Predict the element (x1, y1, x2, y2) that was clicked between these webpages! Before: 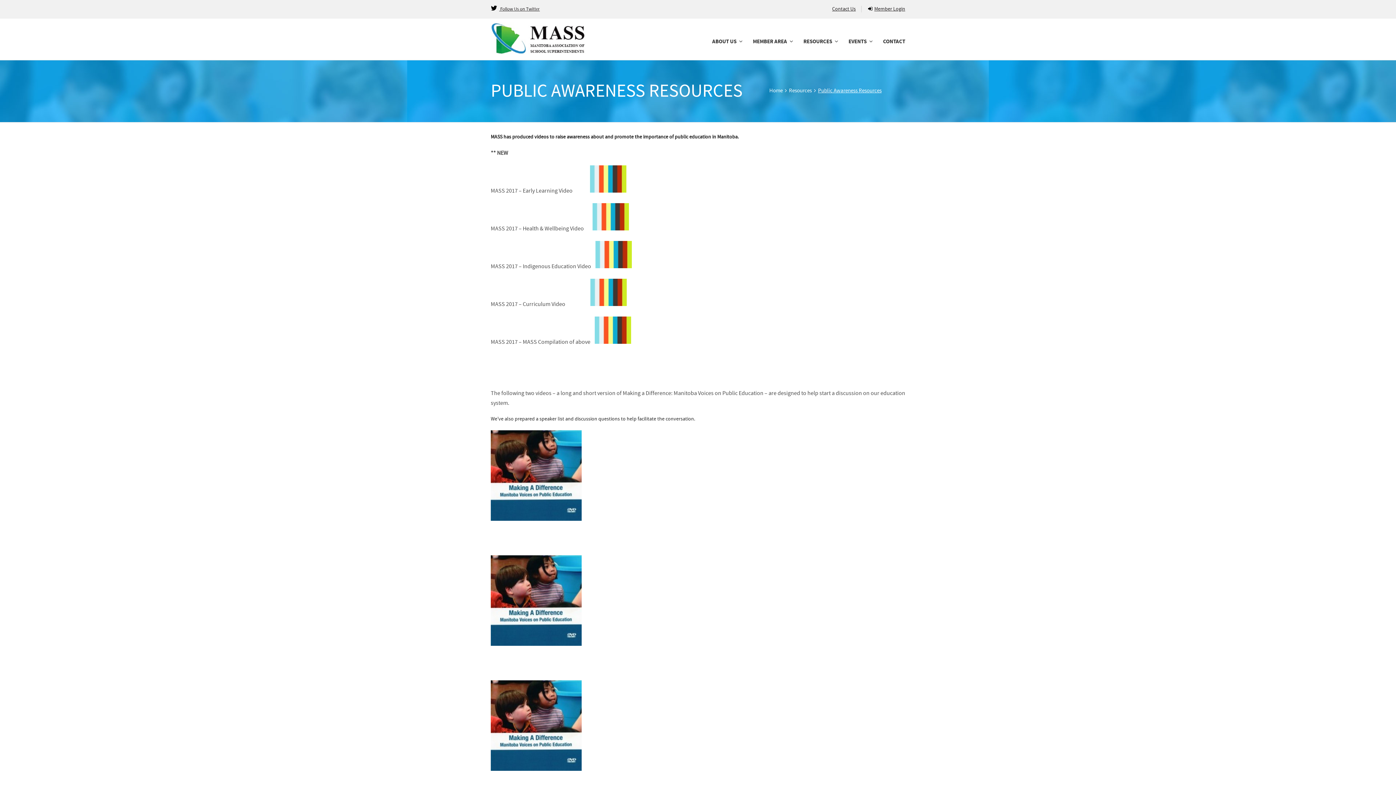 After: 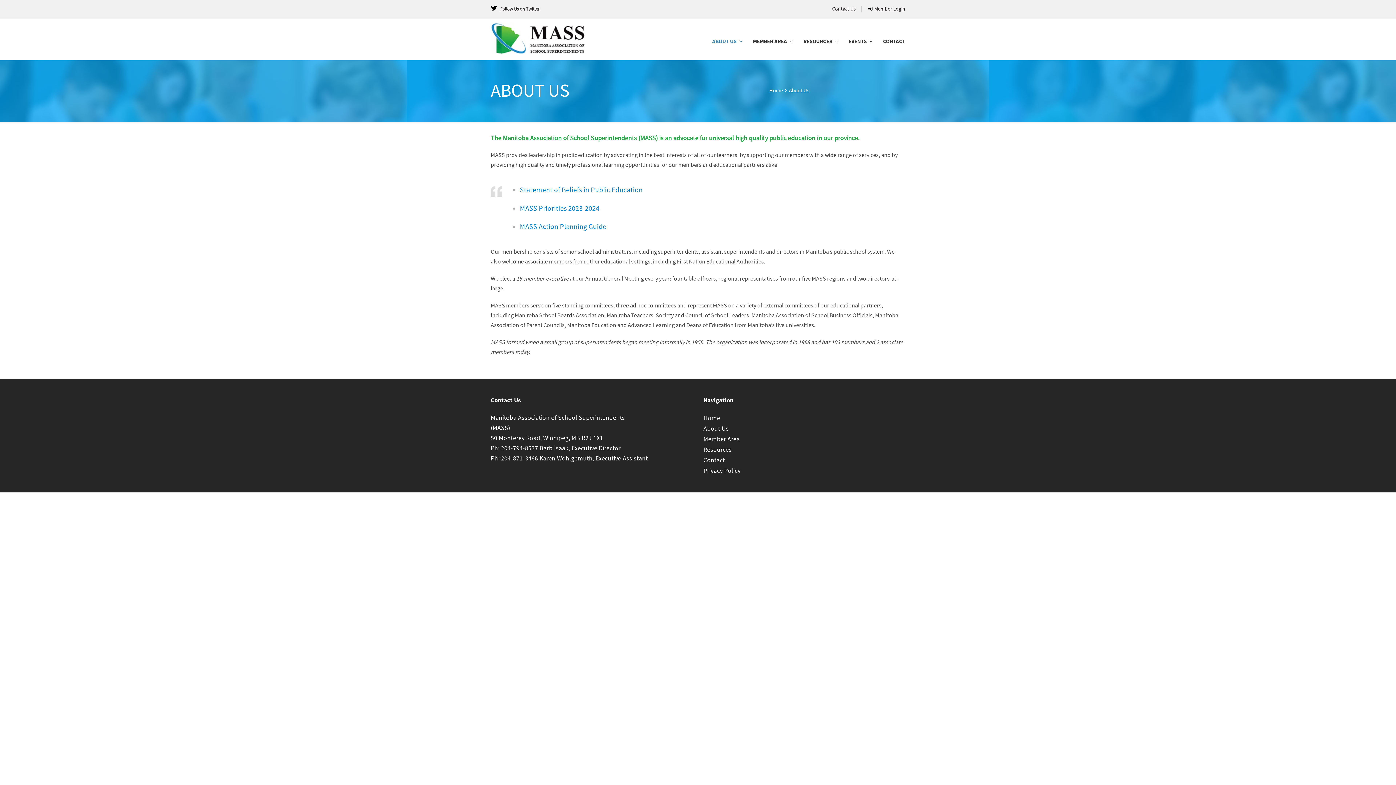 Action: bbox: (712, 36, 742, 47) label: ABOUT US 